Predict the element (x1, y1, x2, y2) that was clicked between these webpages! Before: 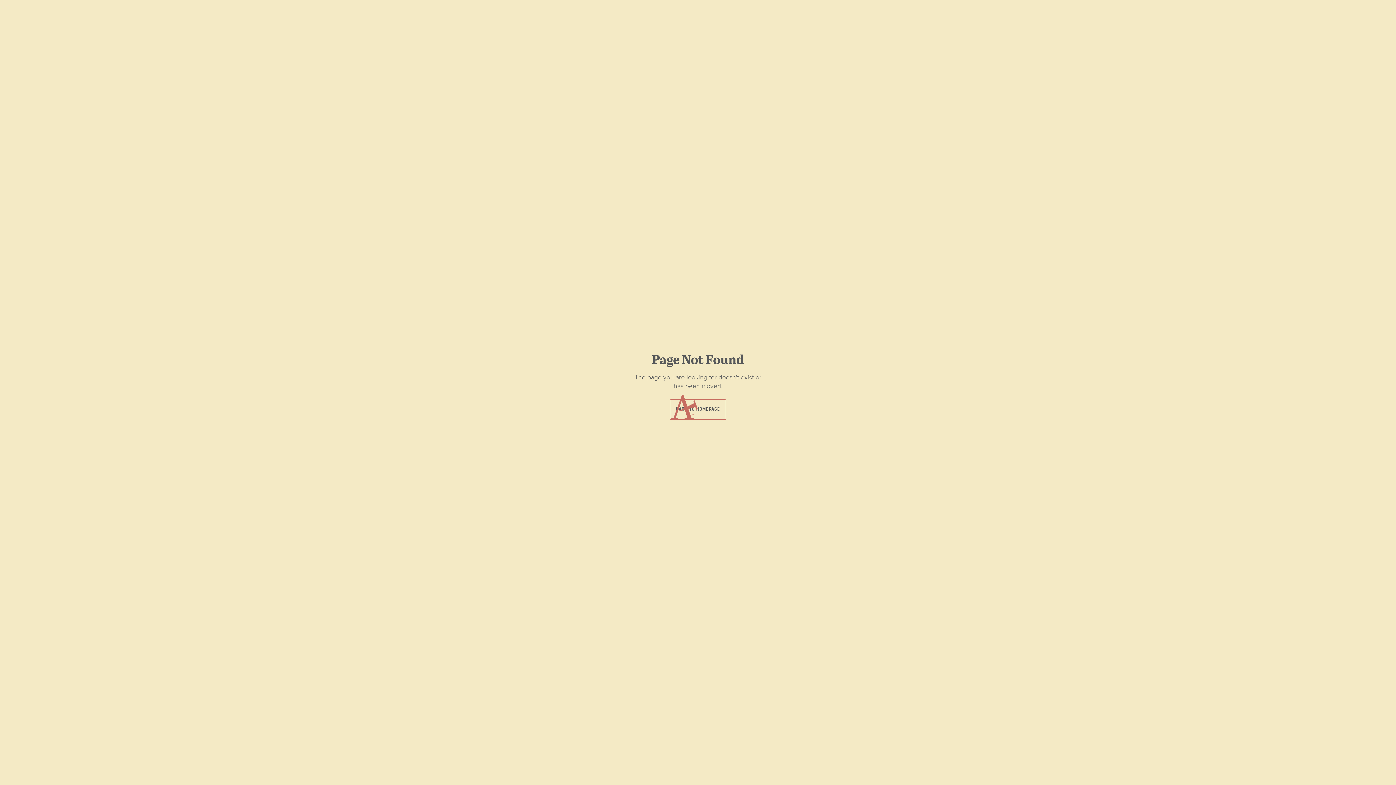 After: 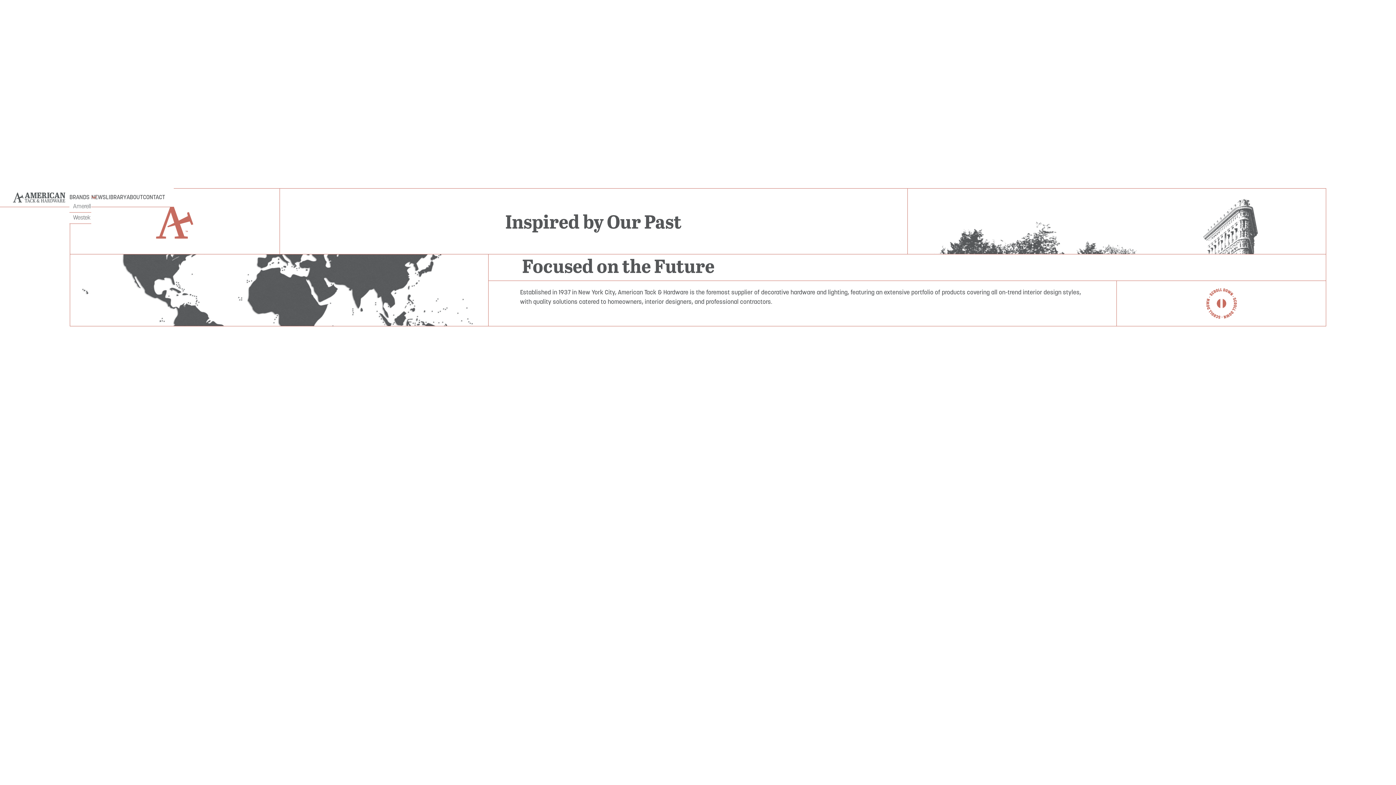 Action: label: BACK TO HOMEPAGE bbox: (670, 399, 726, 420)